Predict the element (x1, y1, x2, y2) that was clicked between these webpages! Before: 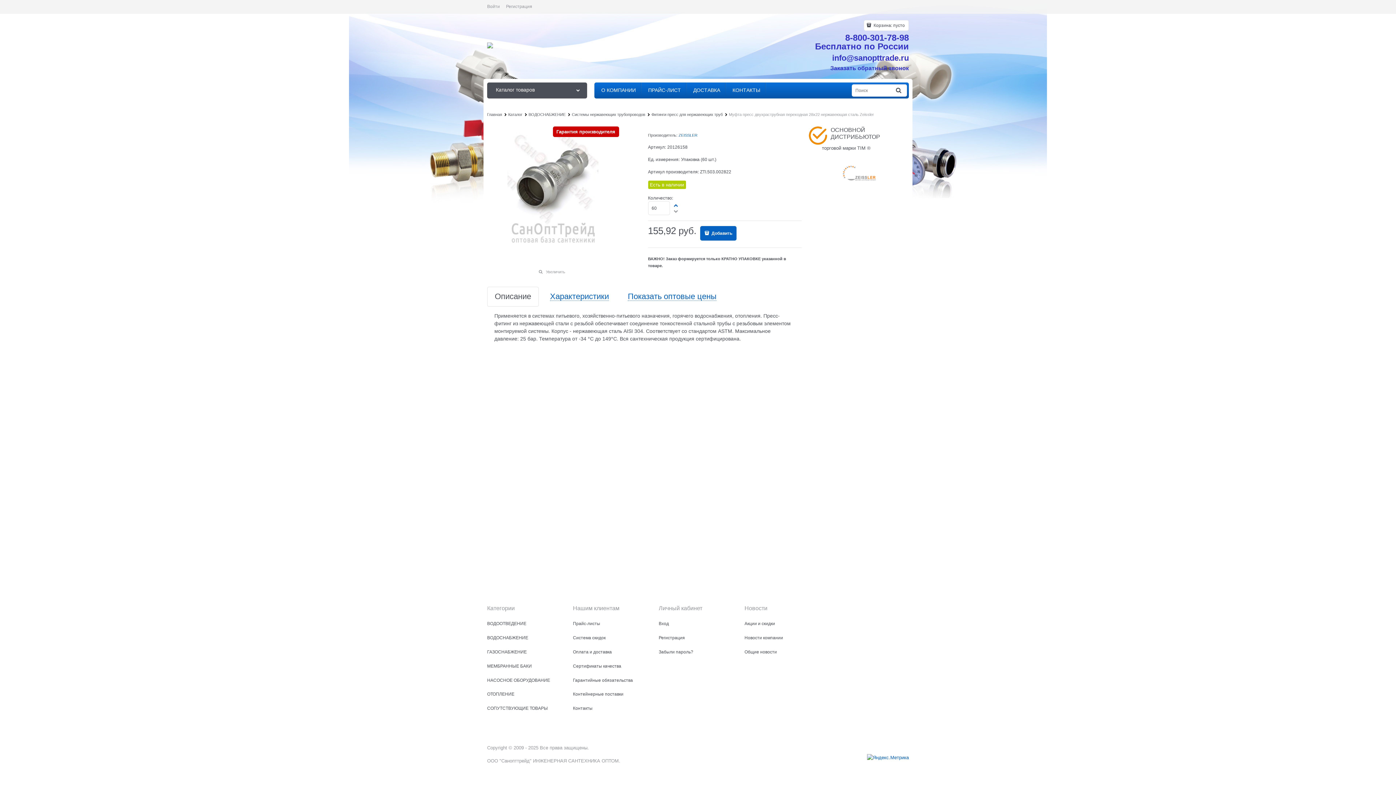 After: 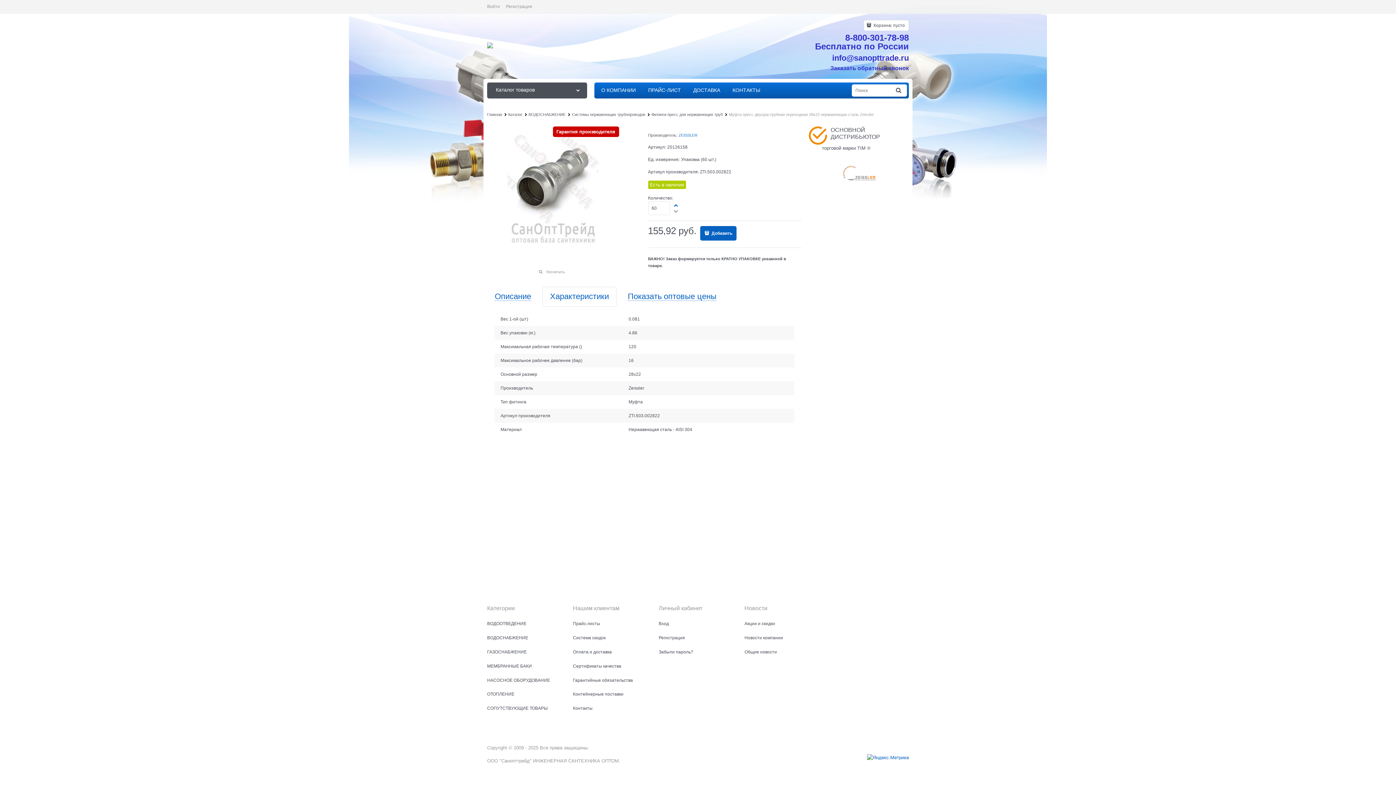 Action: label: Характеристики bbox: (550, 292, 609, 301)